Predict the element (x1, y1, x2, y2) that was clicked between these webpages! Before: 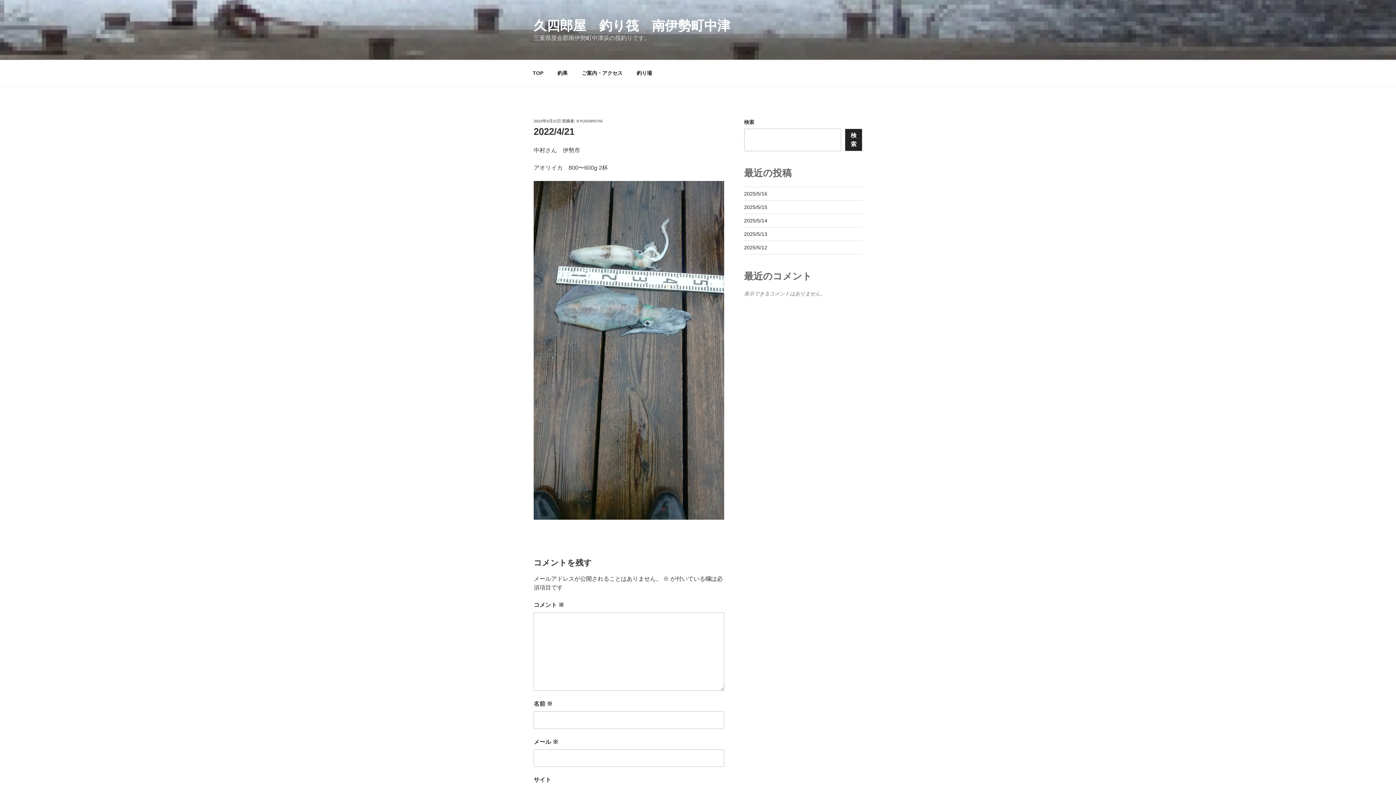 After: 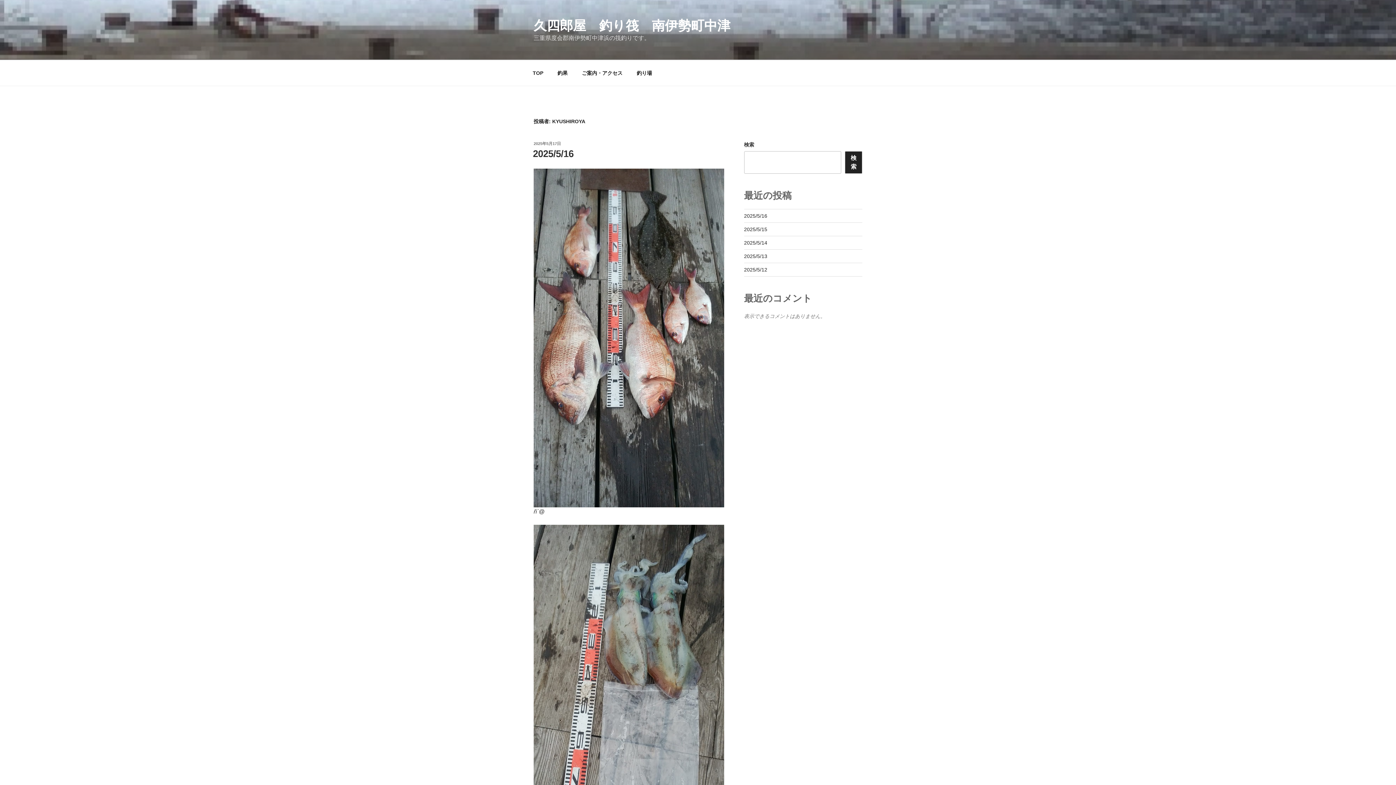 Action: bbox: (576, 118, 602, 123) label: KYUSHIROYA